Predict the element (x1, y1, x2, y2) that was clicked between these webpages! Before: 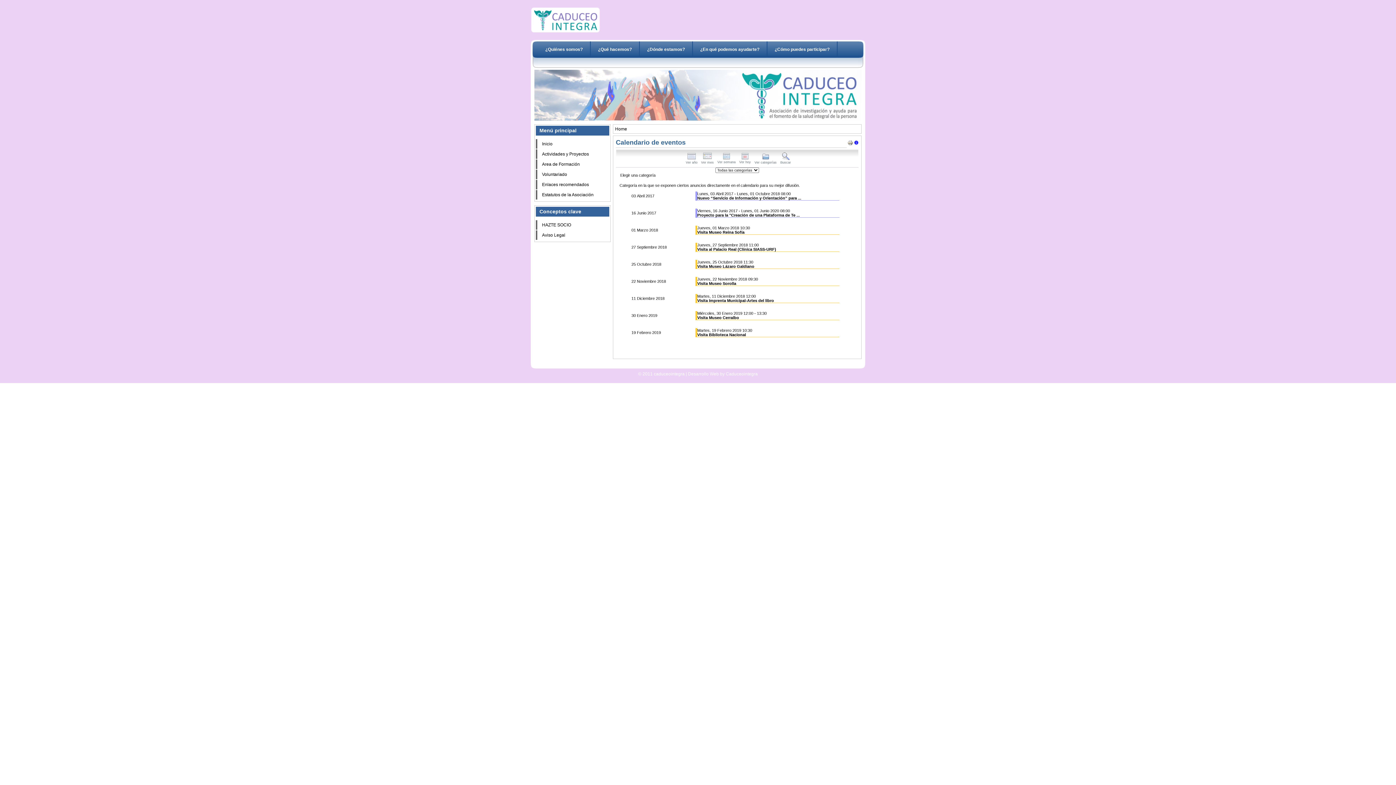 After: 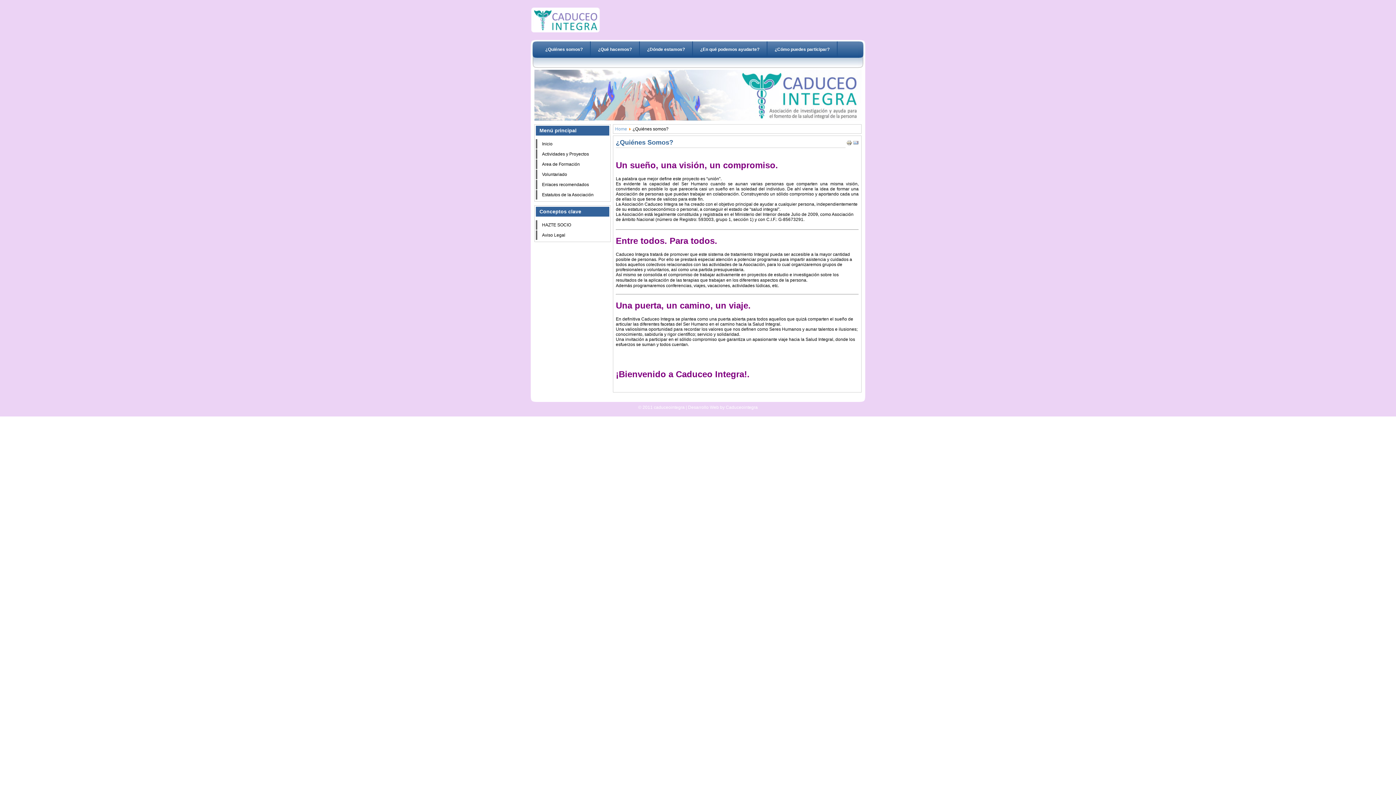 Action: bbox: (538, 41, 590, 57) label: ¿Quiénes somos?